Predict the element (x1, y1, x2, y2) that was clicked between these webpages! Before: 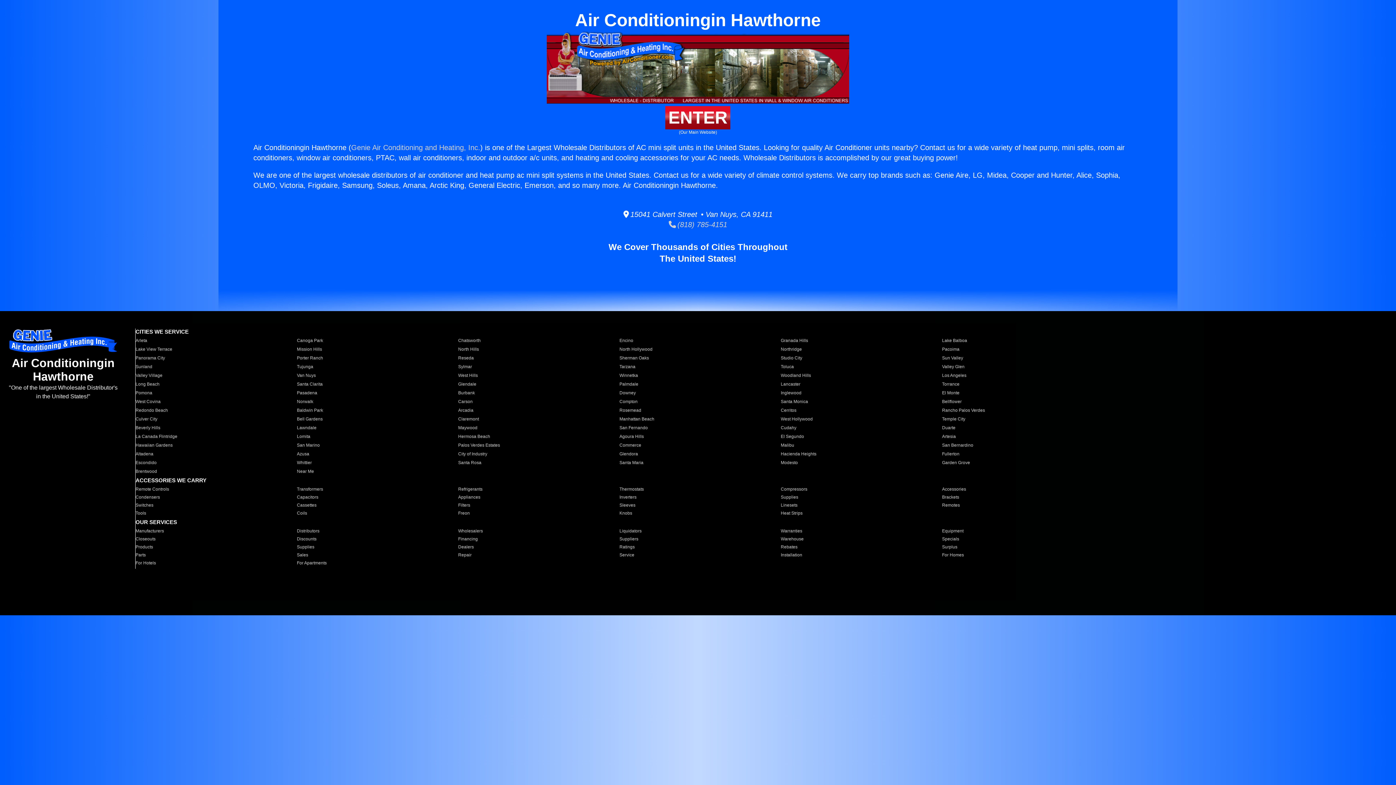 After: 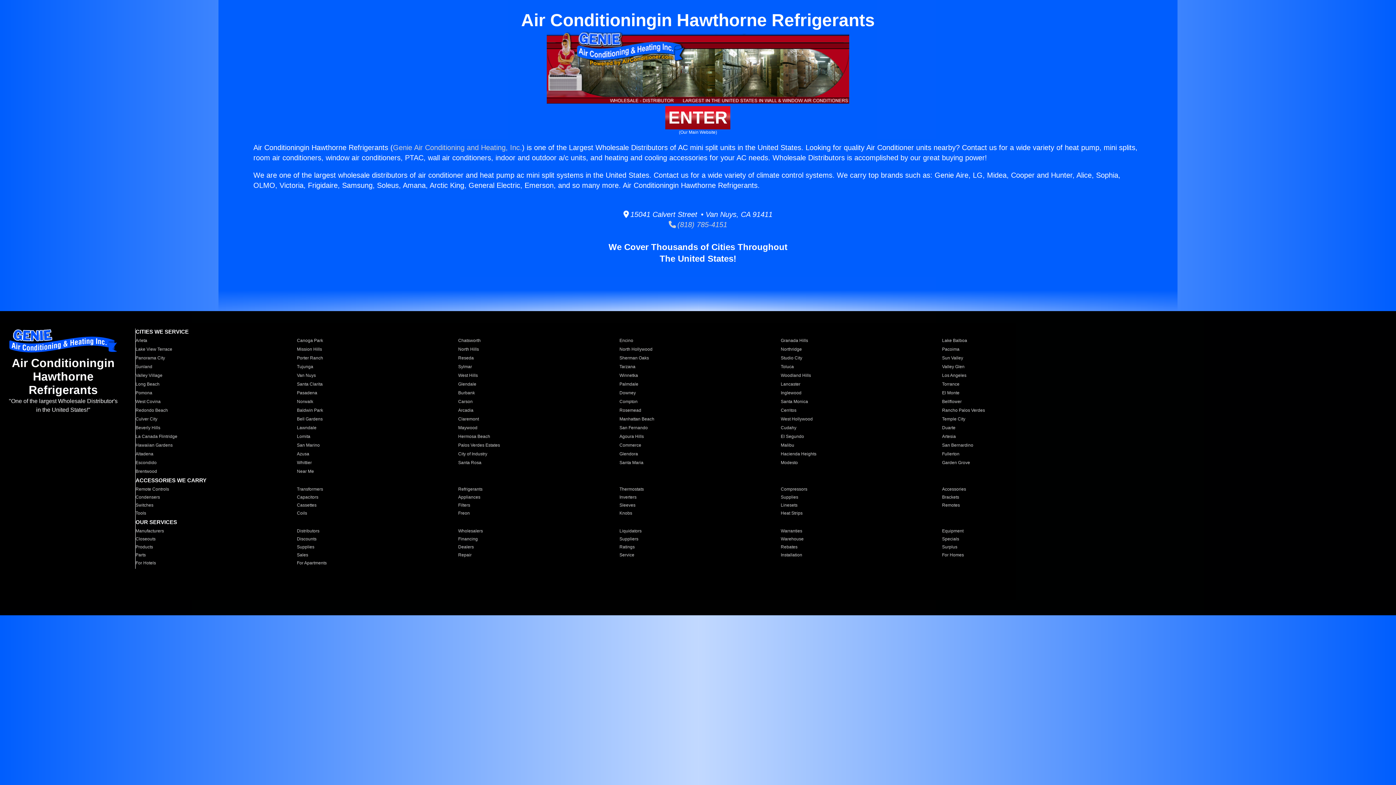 Action: label: Refrigerants bbox: (458, 486, 610, 492)